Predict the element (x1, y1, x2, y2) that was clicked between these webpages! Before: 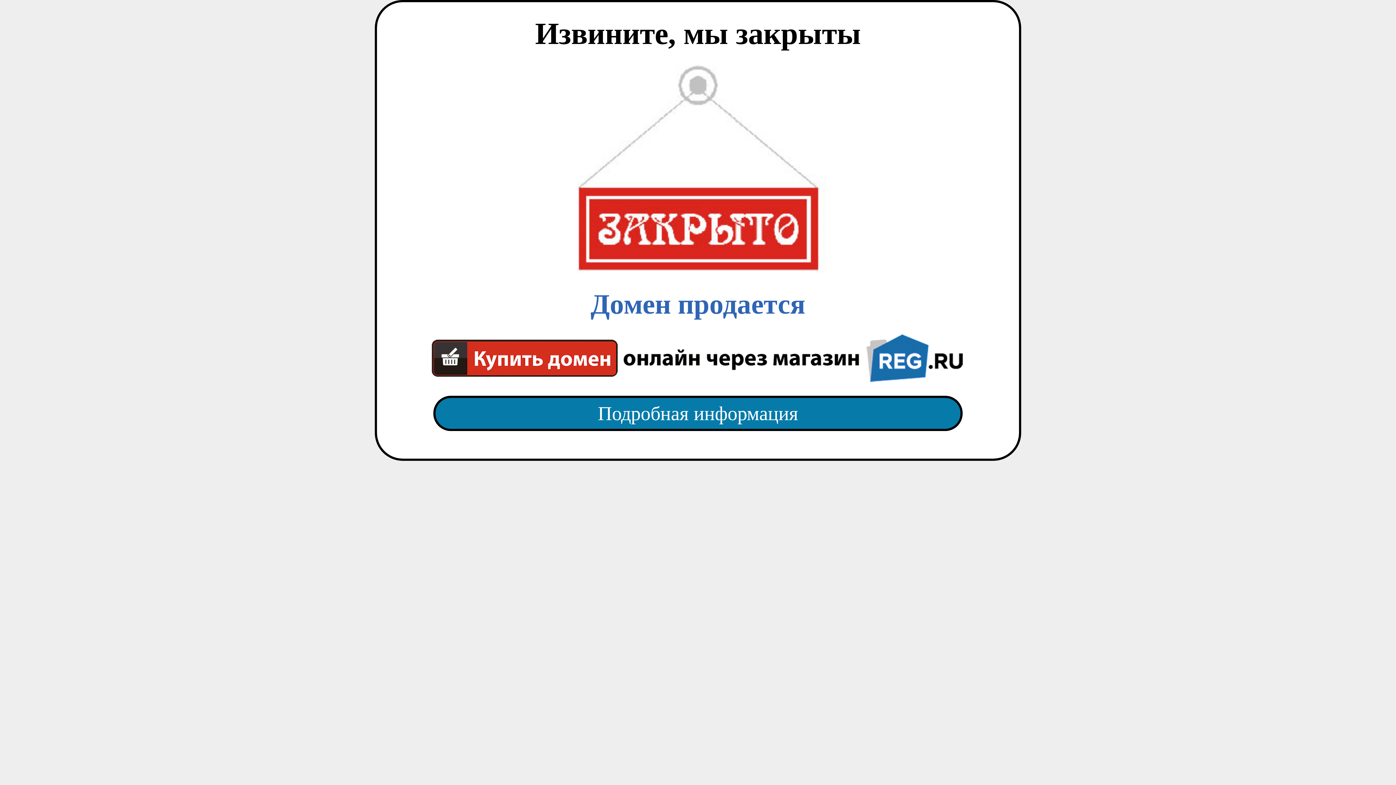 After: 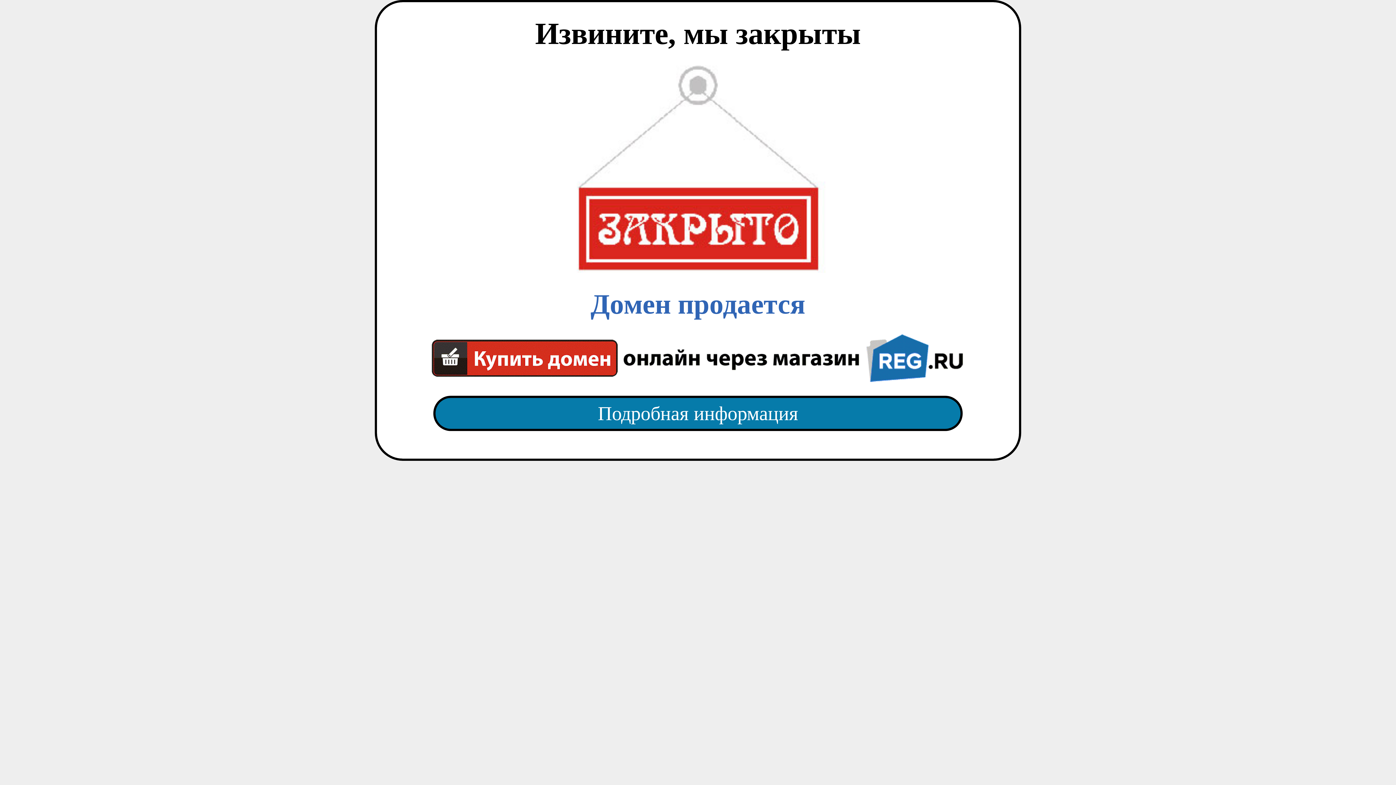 Action: bbox: (418, 65, 977, 382) label: Домен продается